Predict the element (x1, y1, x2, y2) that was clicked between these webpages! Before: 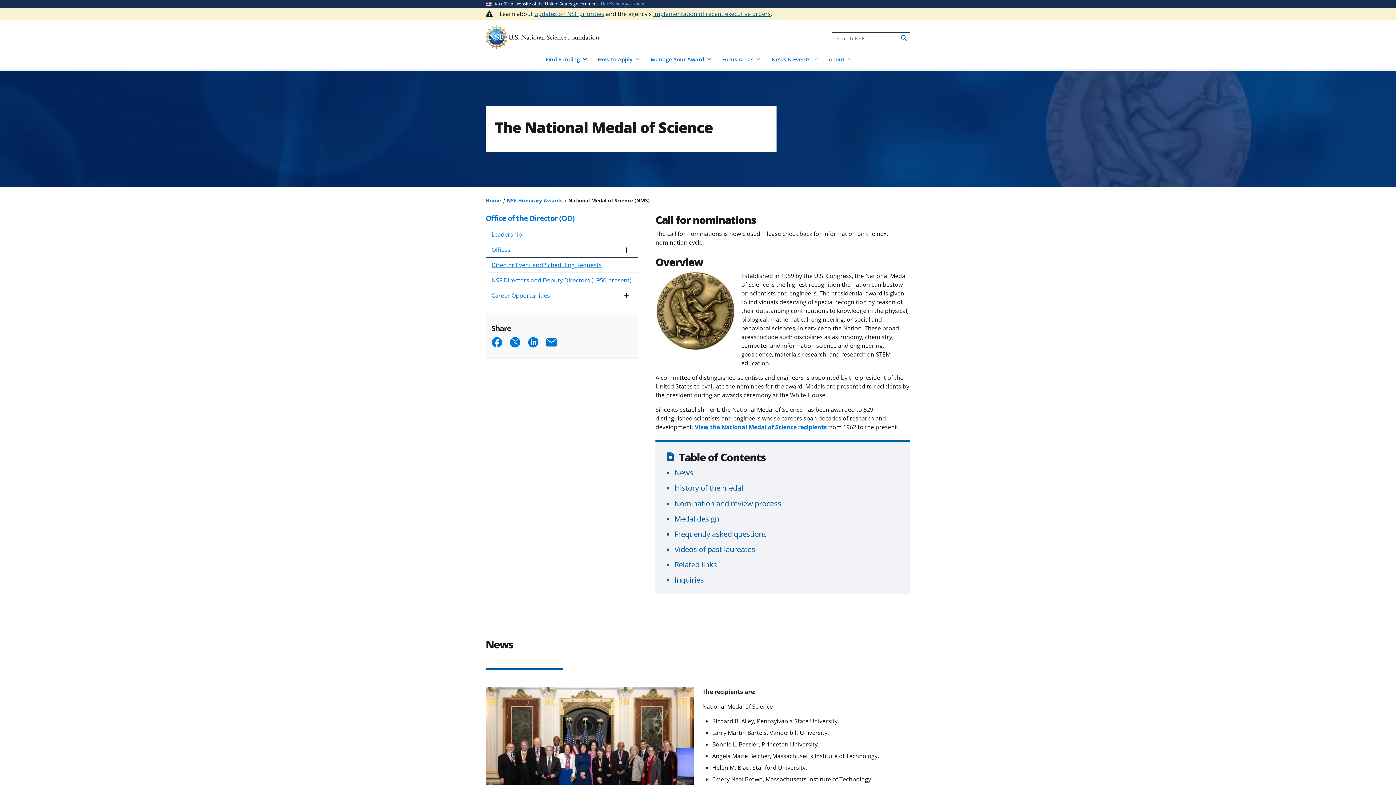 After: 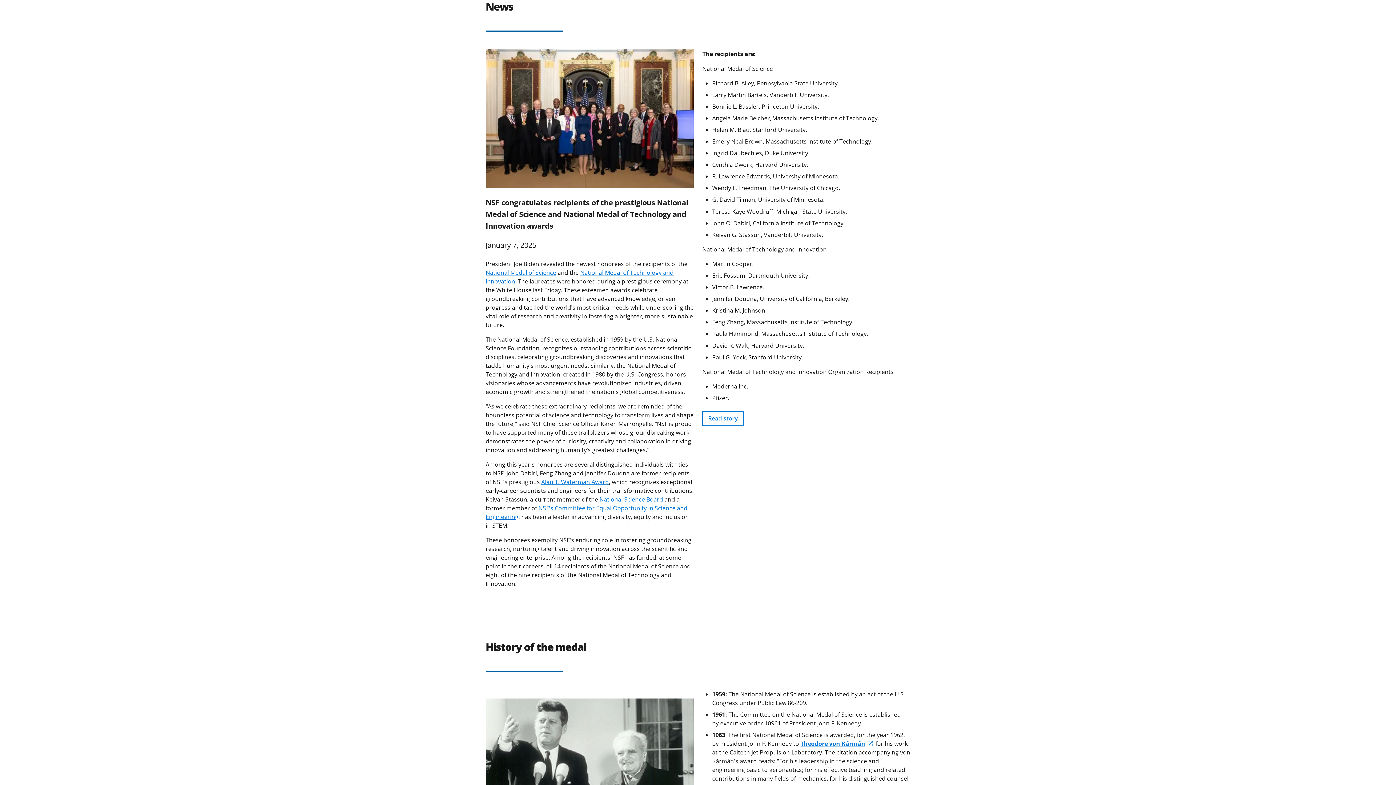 Action: label: News bbox: (674, 467, 693, 477)